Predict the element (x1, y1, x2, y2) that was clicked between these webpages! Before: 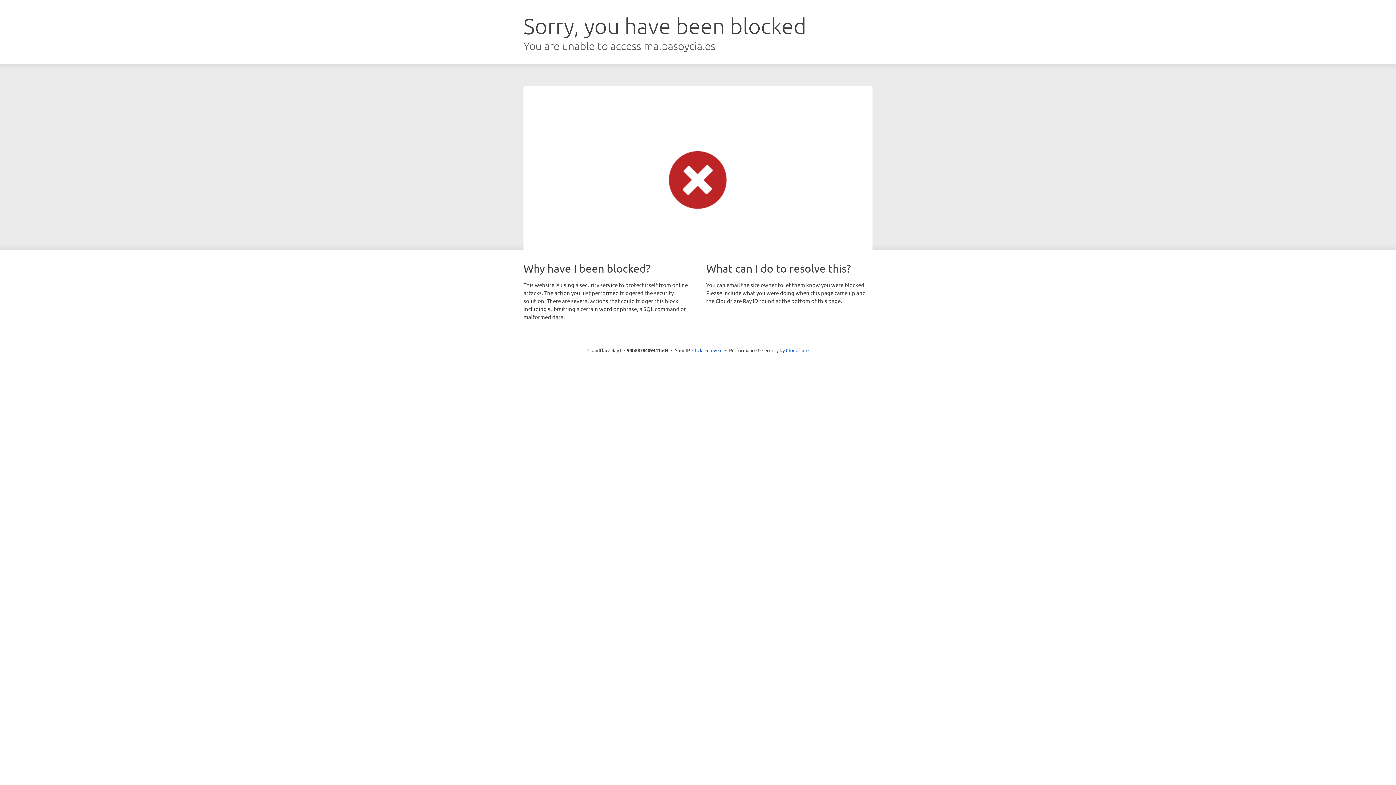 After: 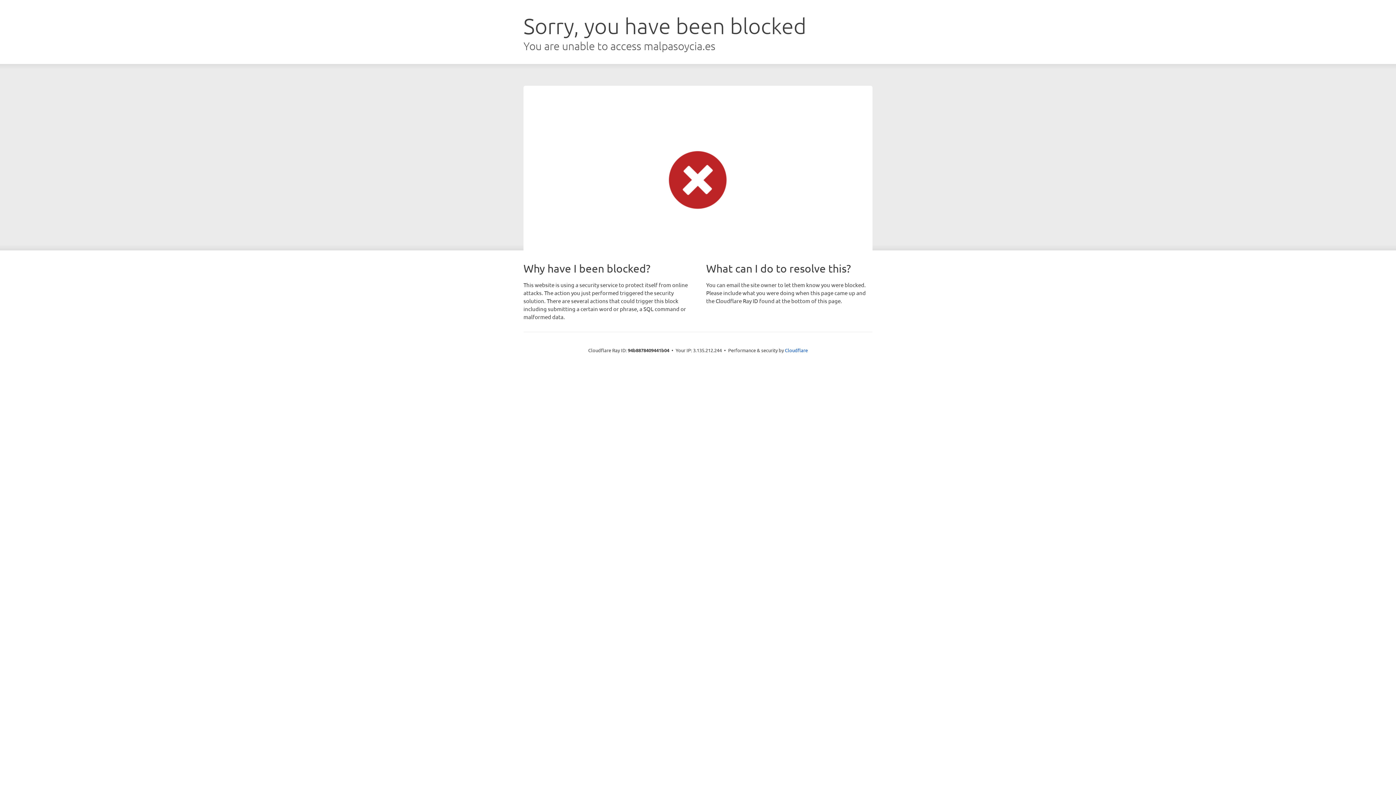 Action: label: Click to reveal bbox: (692, 346, 722, 353)